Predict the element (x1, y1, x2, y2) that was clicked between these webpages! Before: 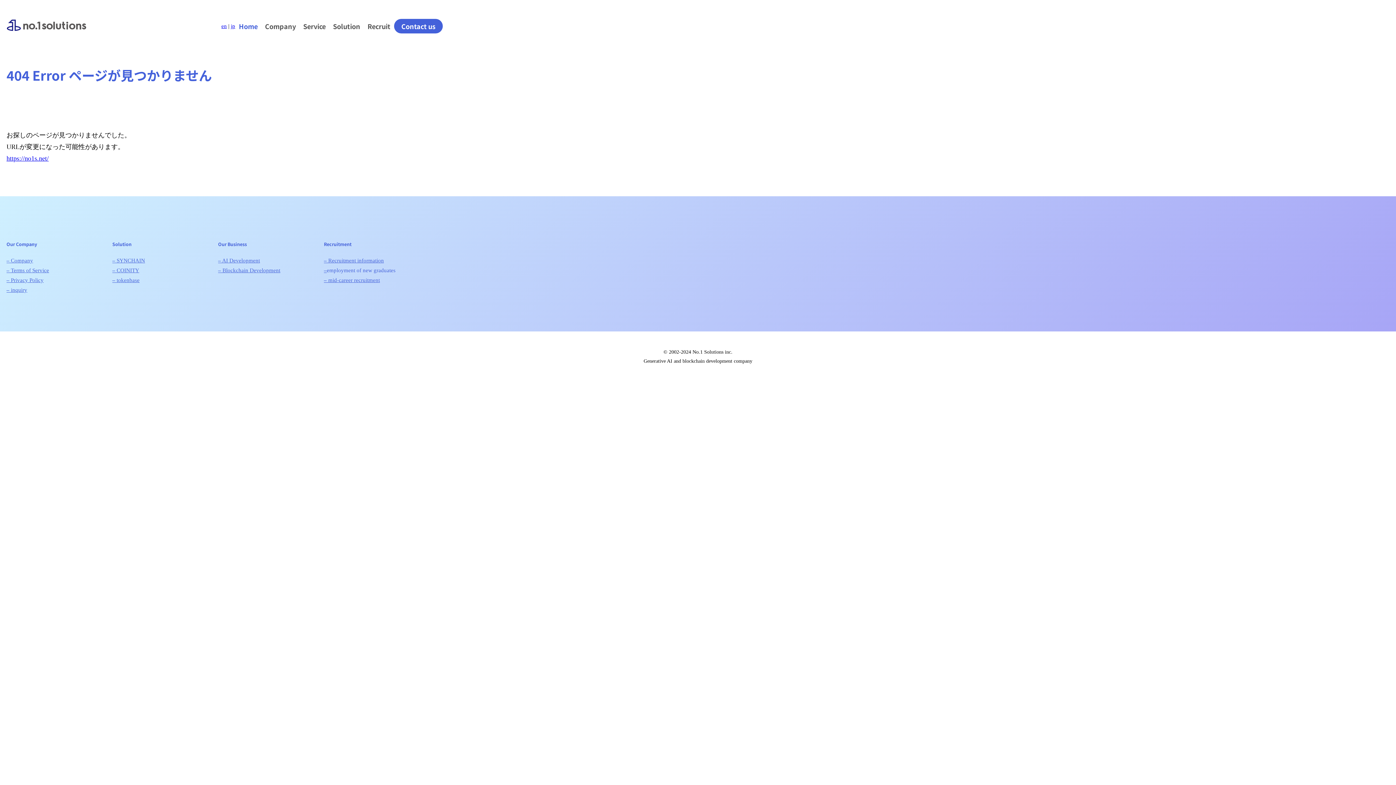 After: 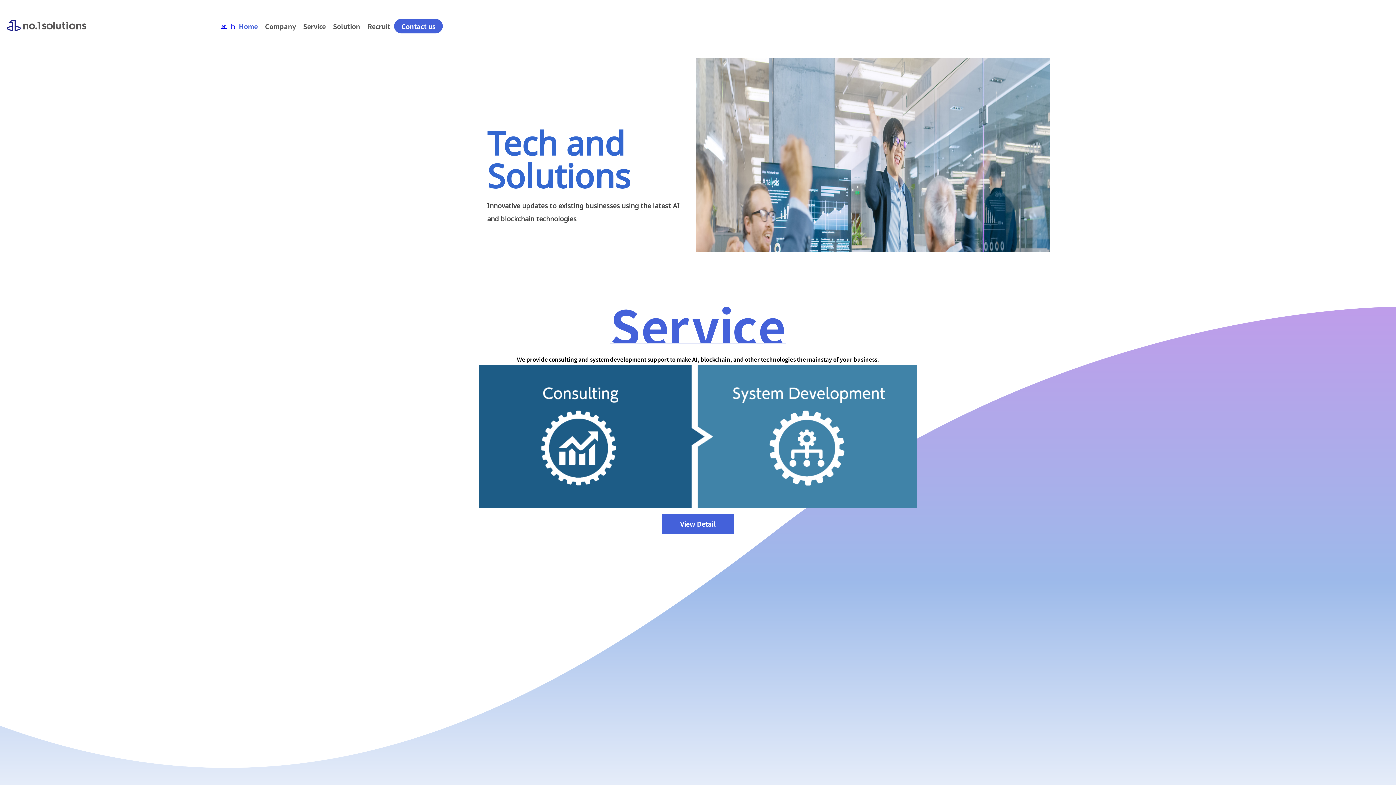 Action: label: en bbox: (221, 23, 226, 28)